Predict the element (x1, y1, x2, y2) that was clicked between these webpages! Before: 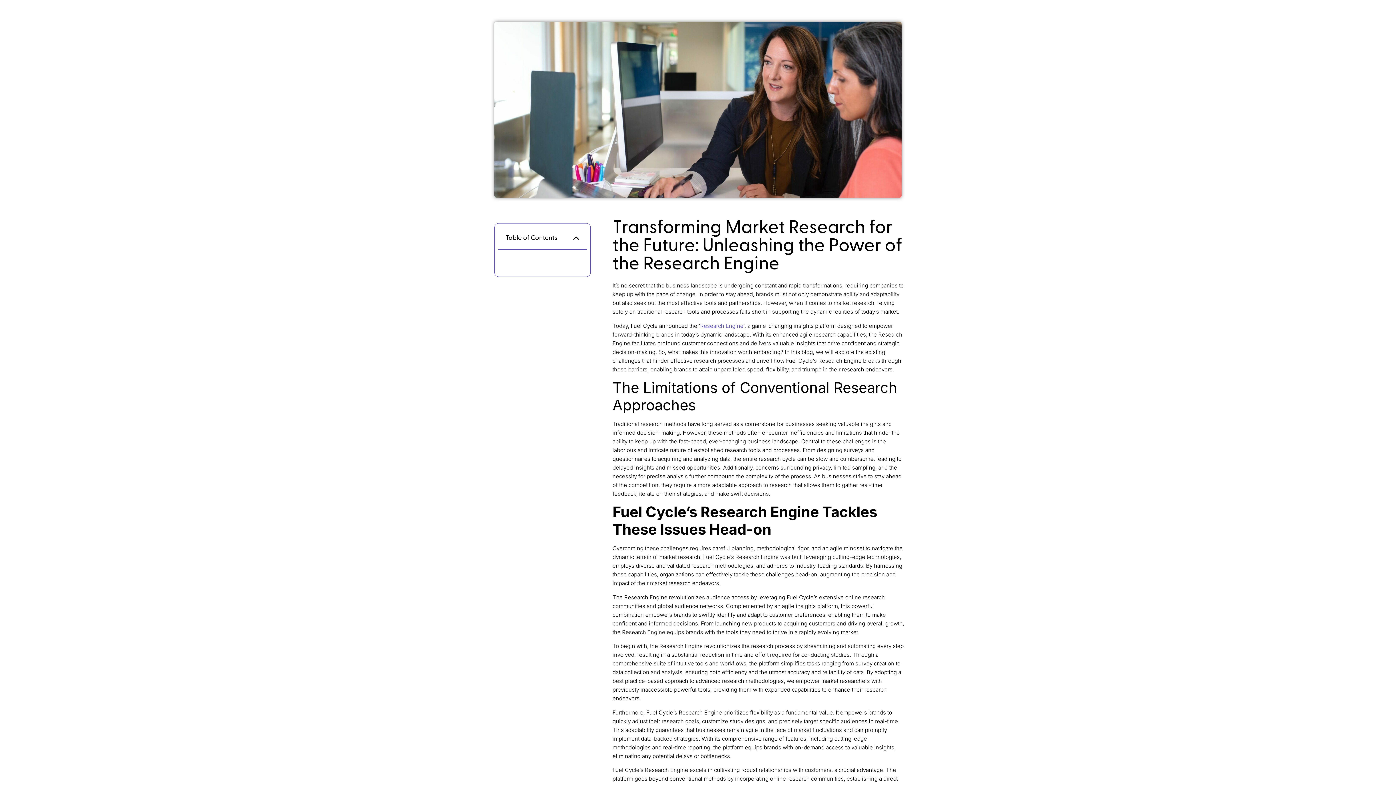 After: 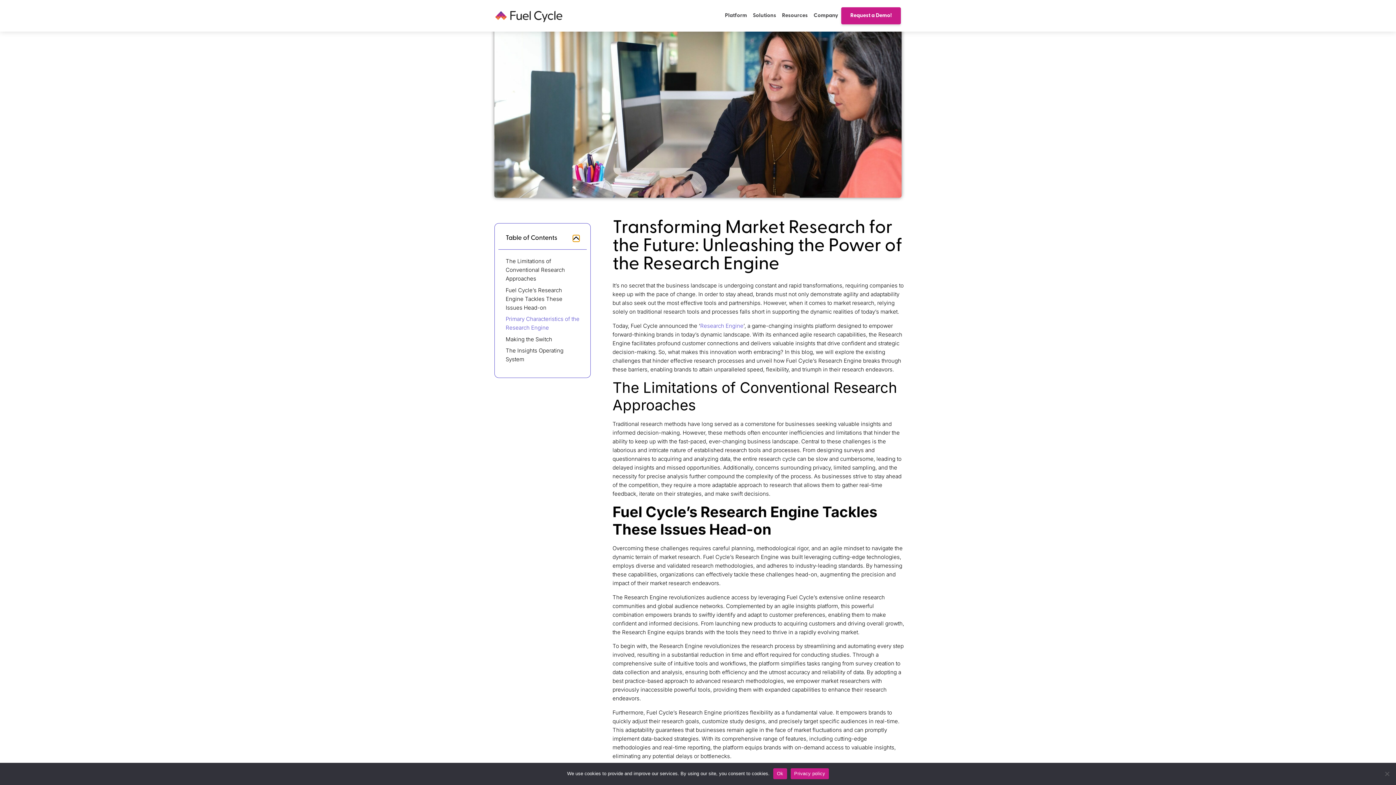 Action: label: Close table of contents bbox: (573, 235, 579, 241)